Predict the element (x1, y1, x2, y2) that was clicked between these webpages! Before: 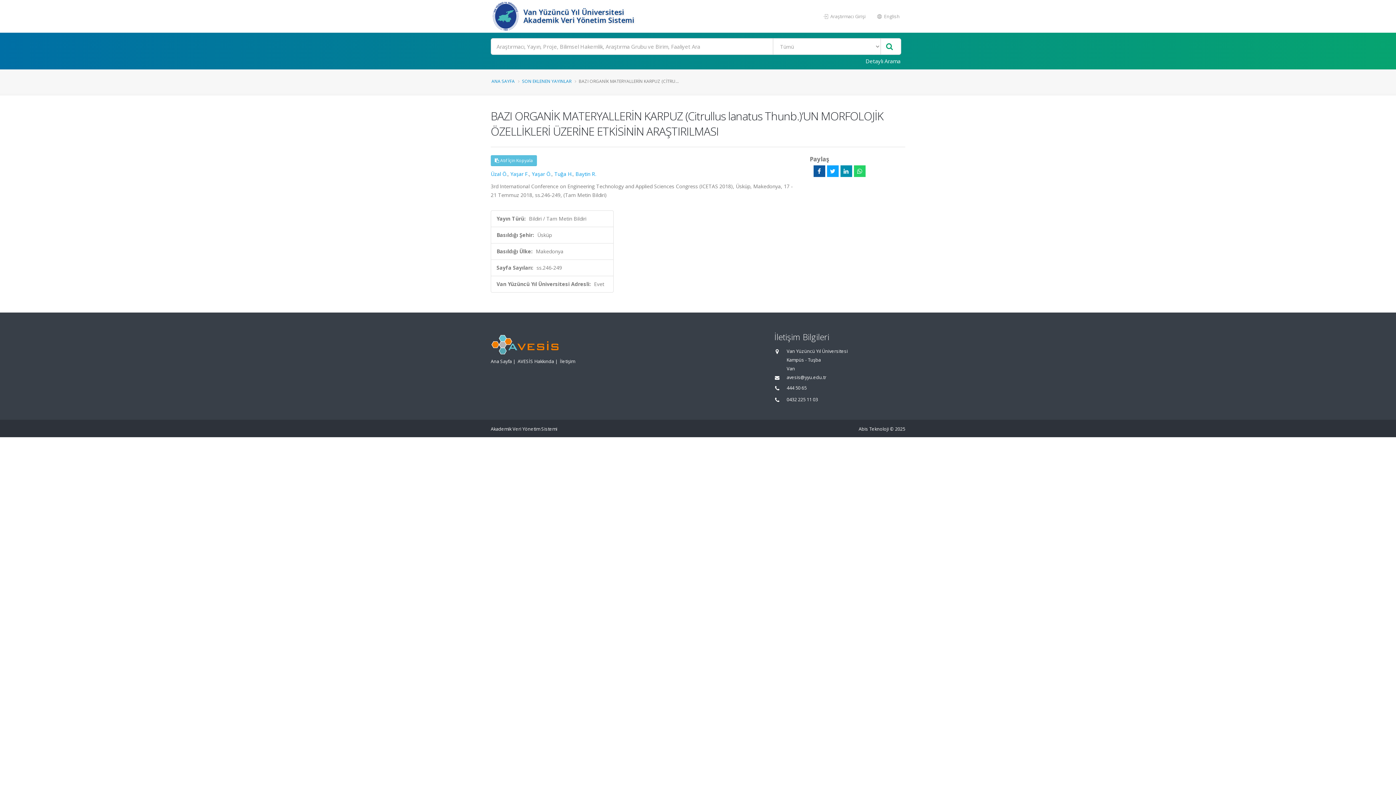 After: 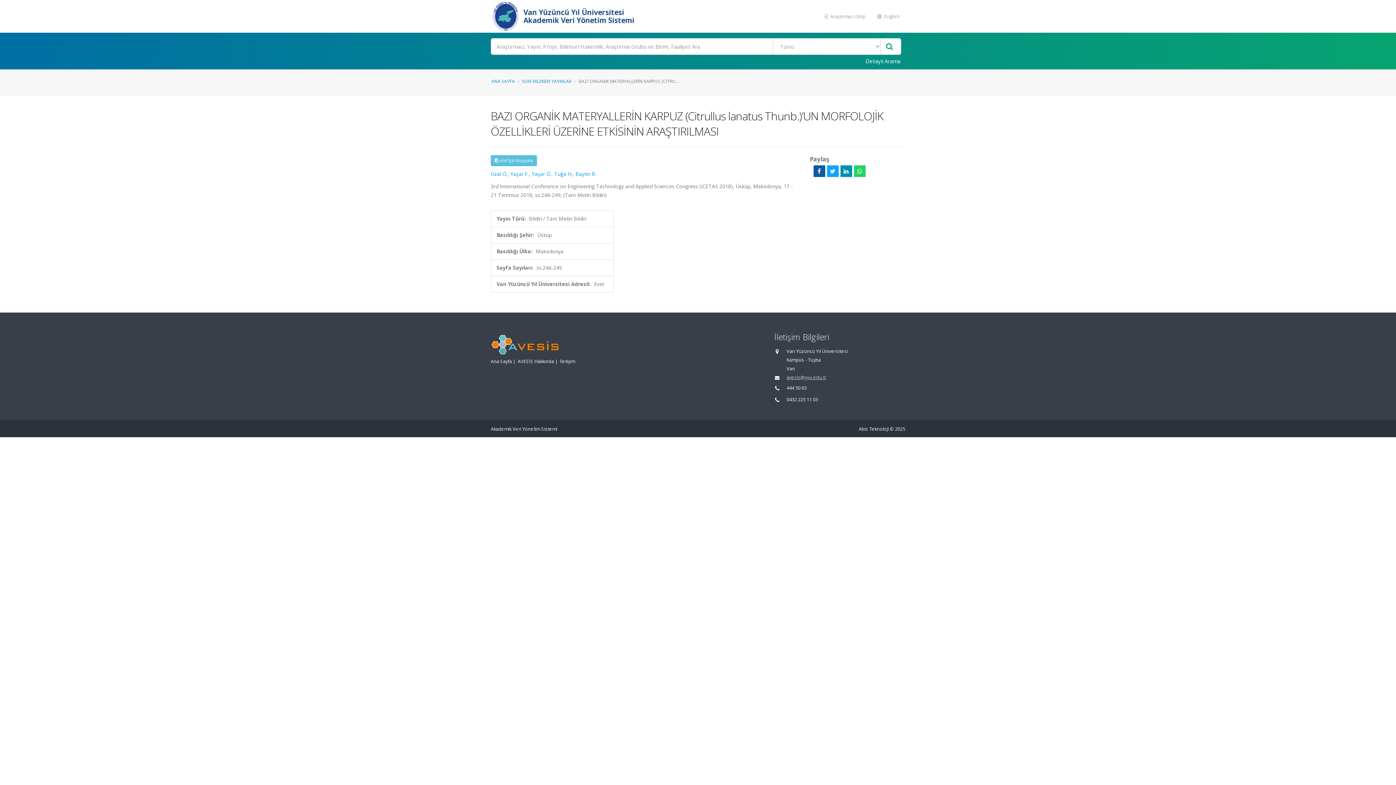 Action: label: avesis@yyu.edu.tr bbox: (786, 374, 826, 380)